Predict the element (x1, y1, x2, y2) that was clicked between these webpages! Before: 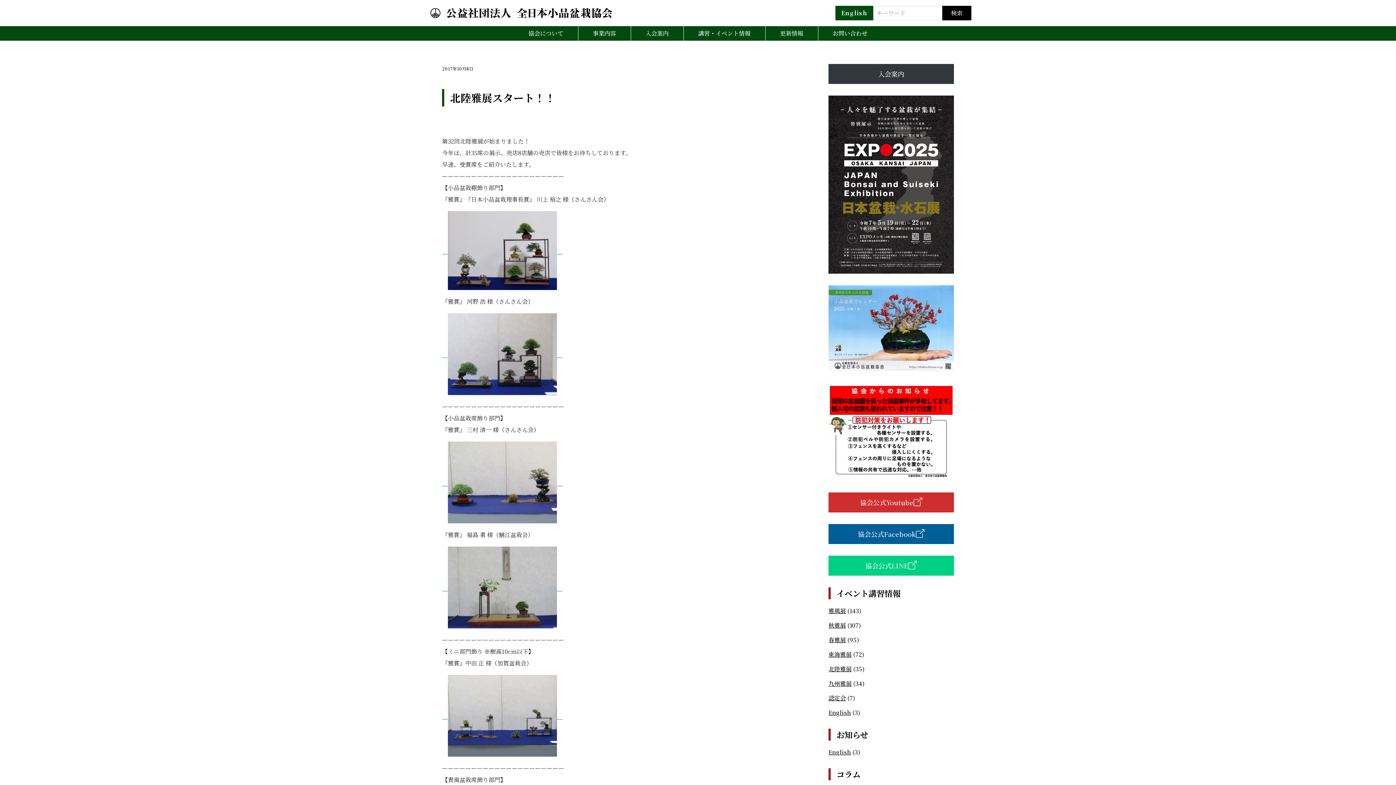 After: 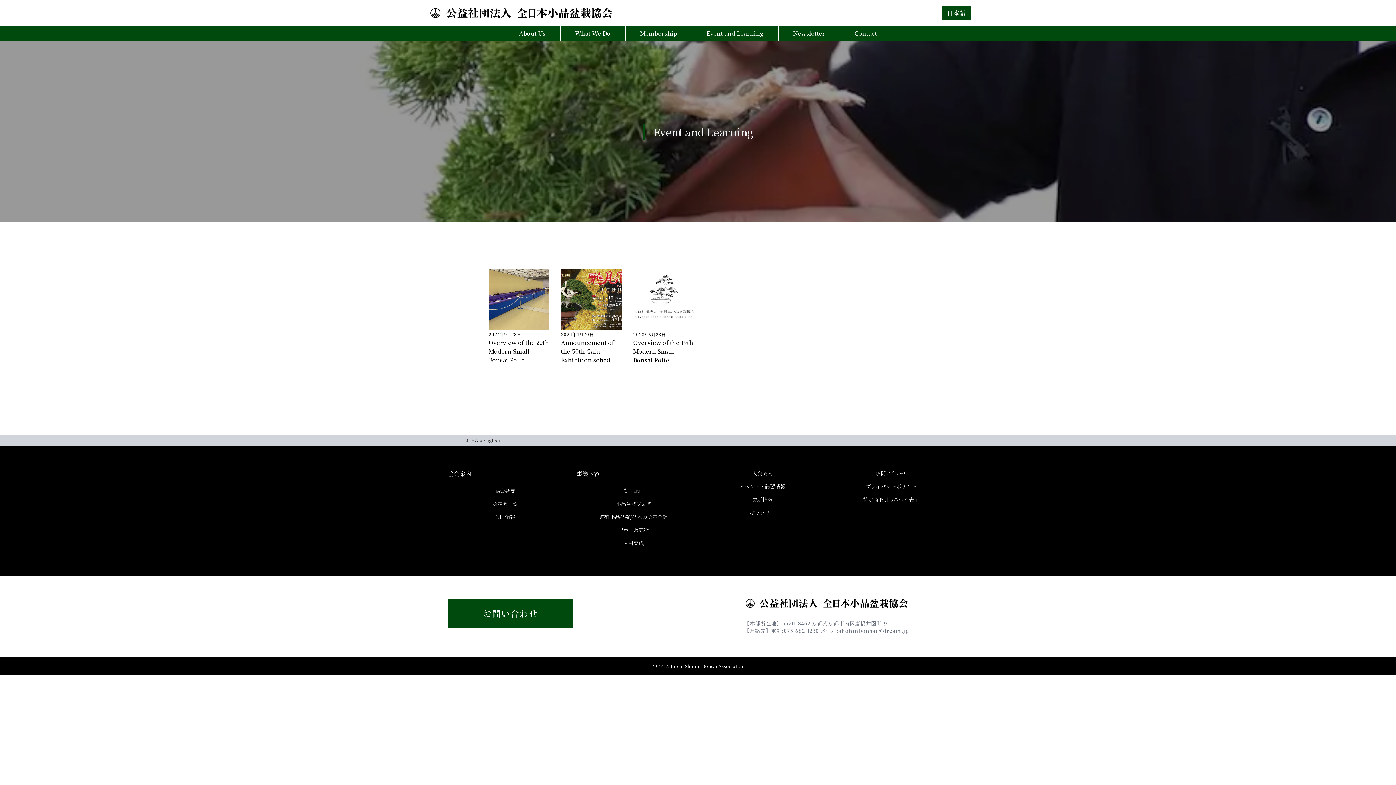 Action: label: English bbox: (828, 748, 851, 756)